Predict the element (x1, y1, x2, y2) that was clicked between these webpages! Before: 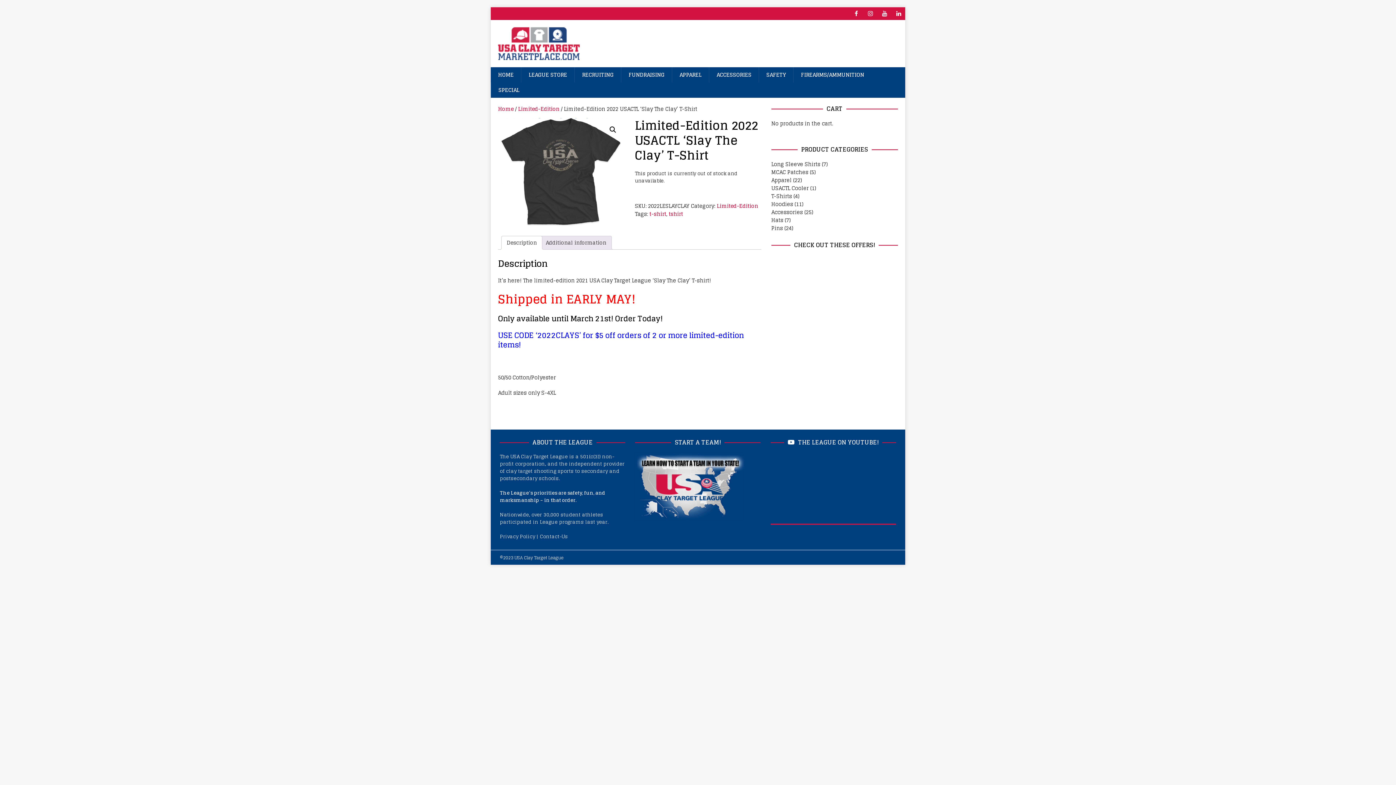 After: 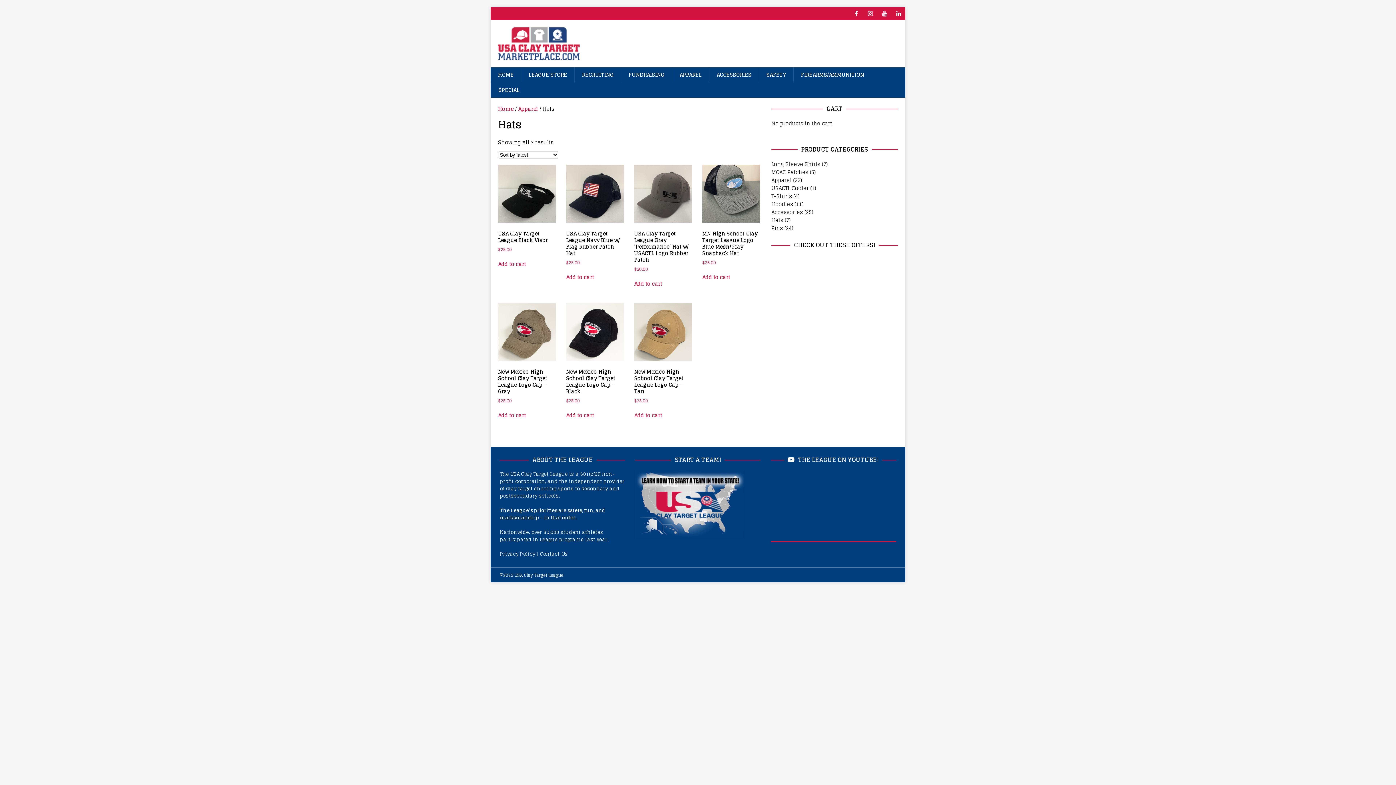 Action: bbox: (771, 306, 783, 315) label: Hats